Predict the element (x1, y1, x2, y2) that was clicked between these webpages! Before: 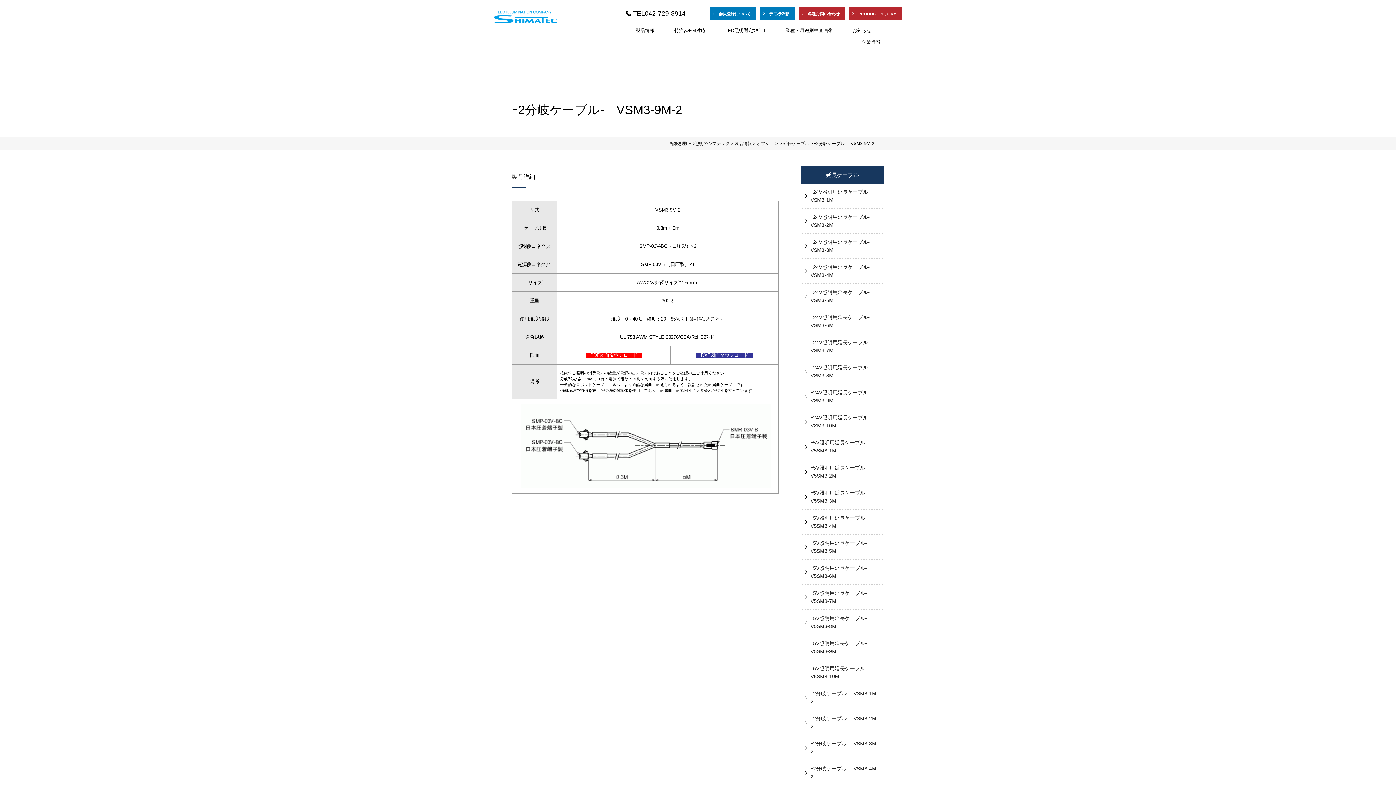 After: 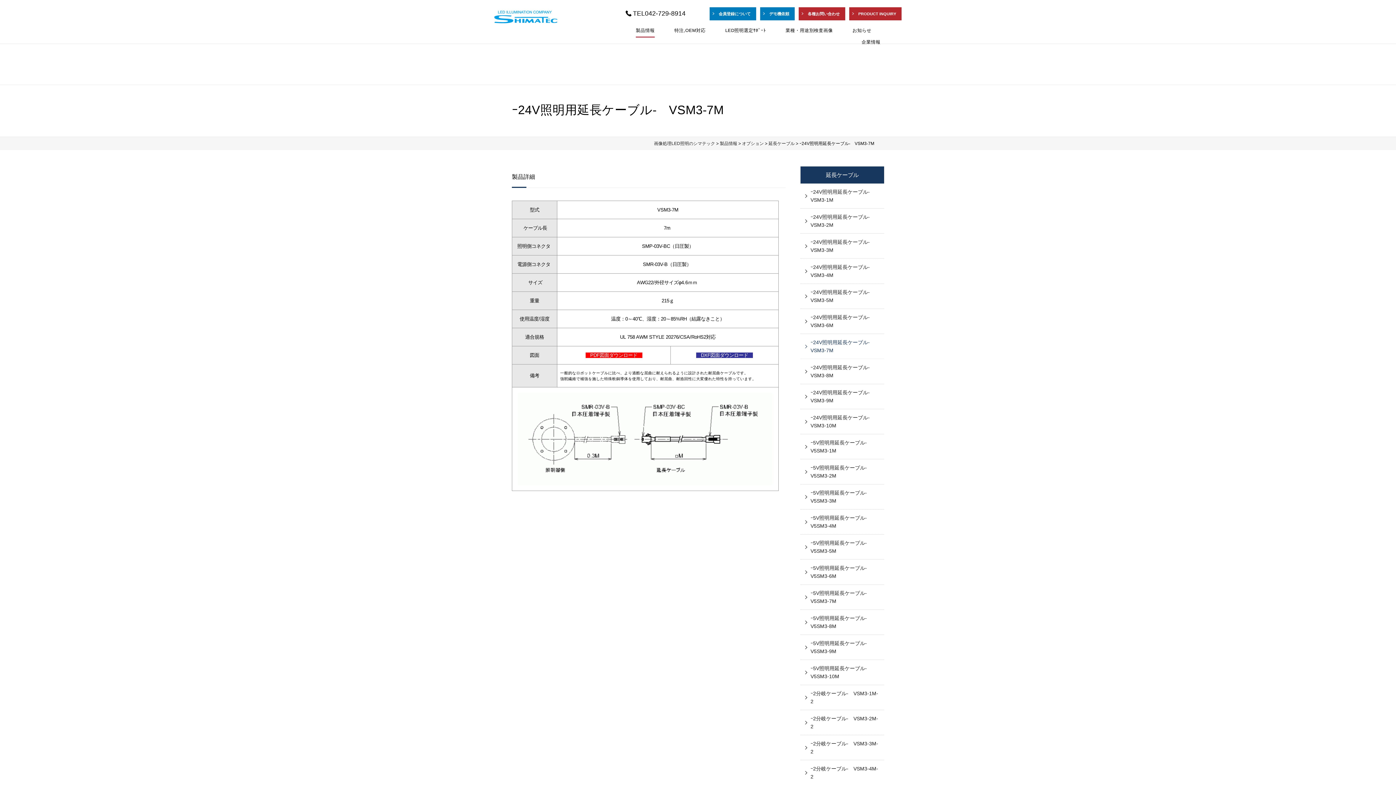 Action: label: ｰ24V照明用延長ケーブル-　VSM3-7M 　　 bbox: (800, 334, 884, 359)